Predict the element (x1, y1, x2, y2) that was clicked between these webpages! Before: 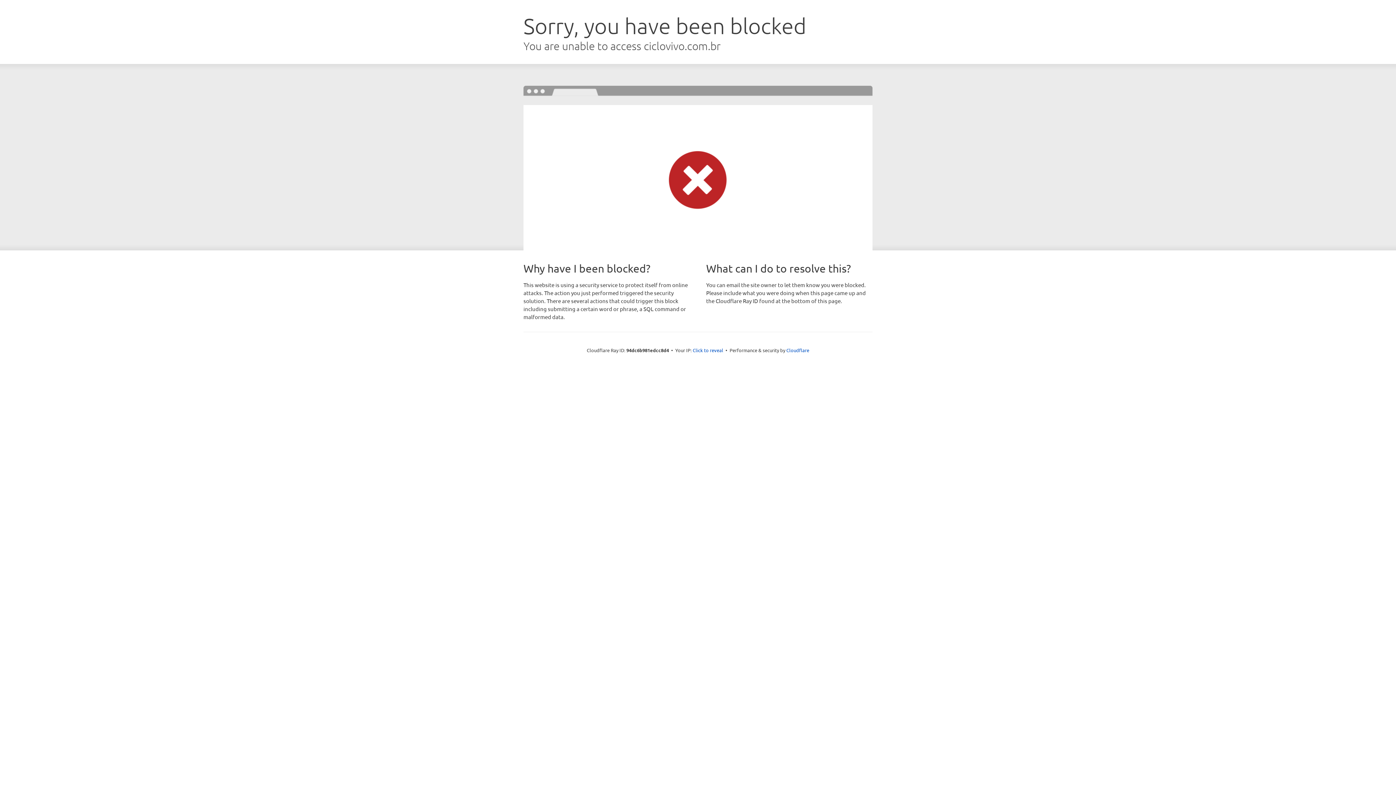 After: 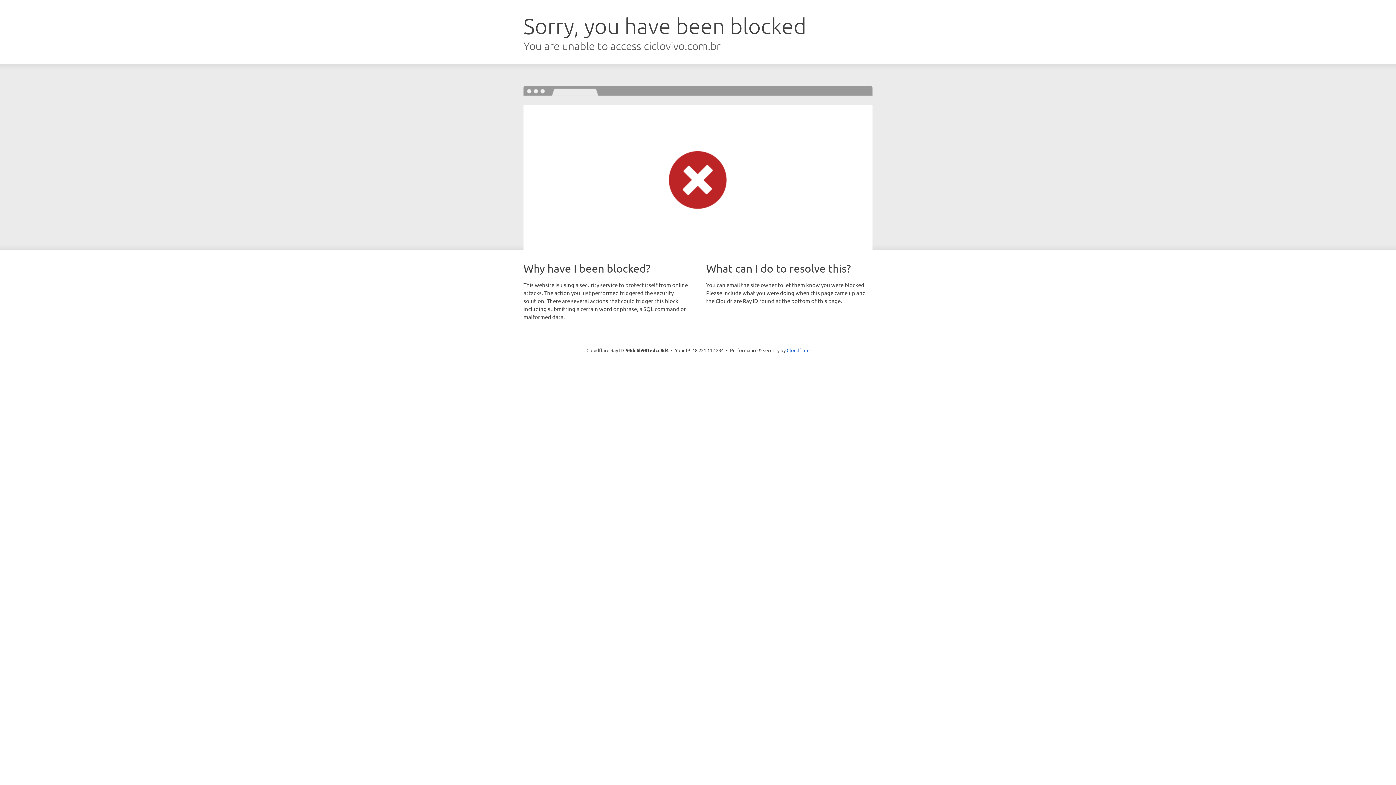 Action: label: Click to reveal bbox: (692, 346, 723, 353)